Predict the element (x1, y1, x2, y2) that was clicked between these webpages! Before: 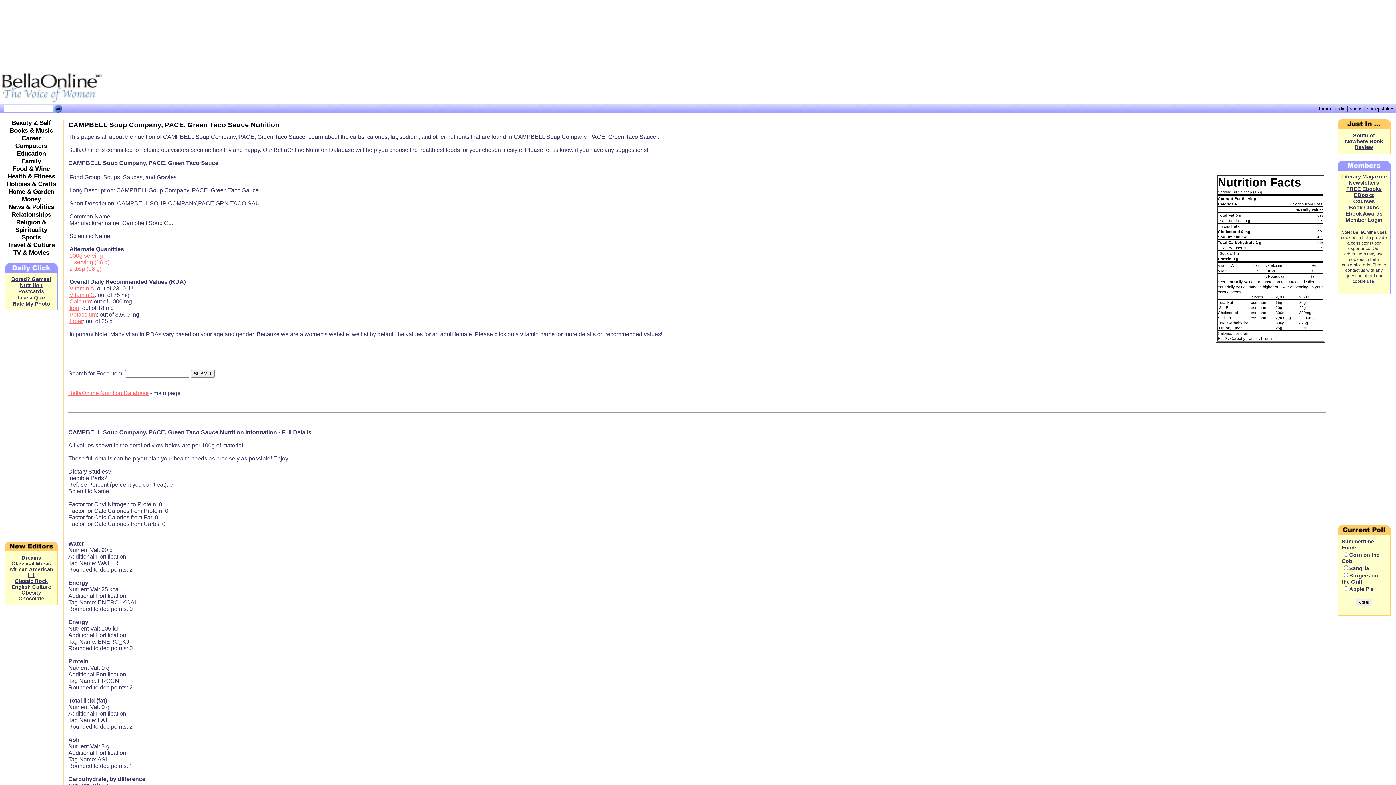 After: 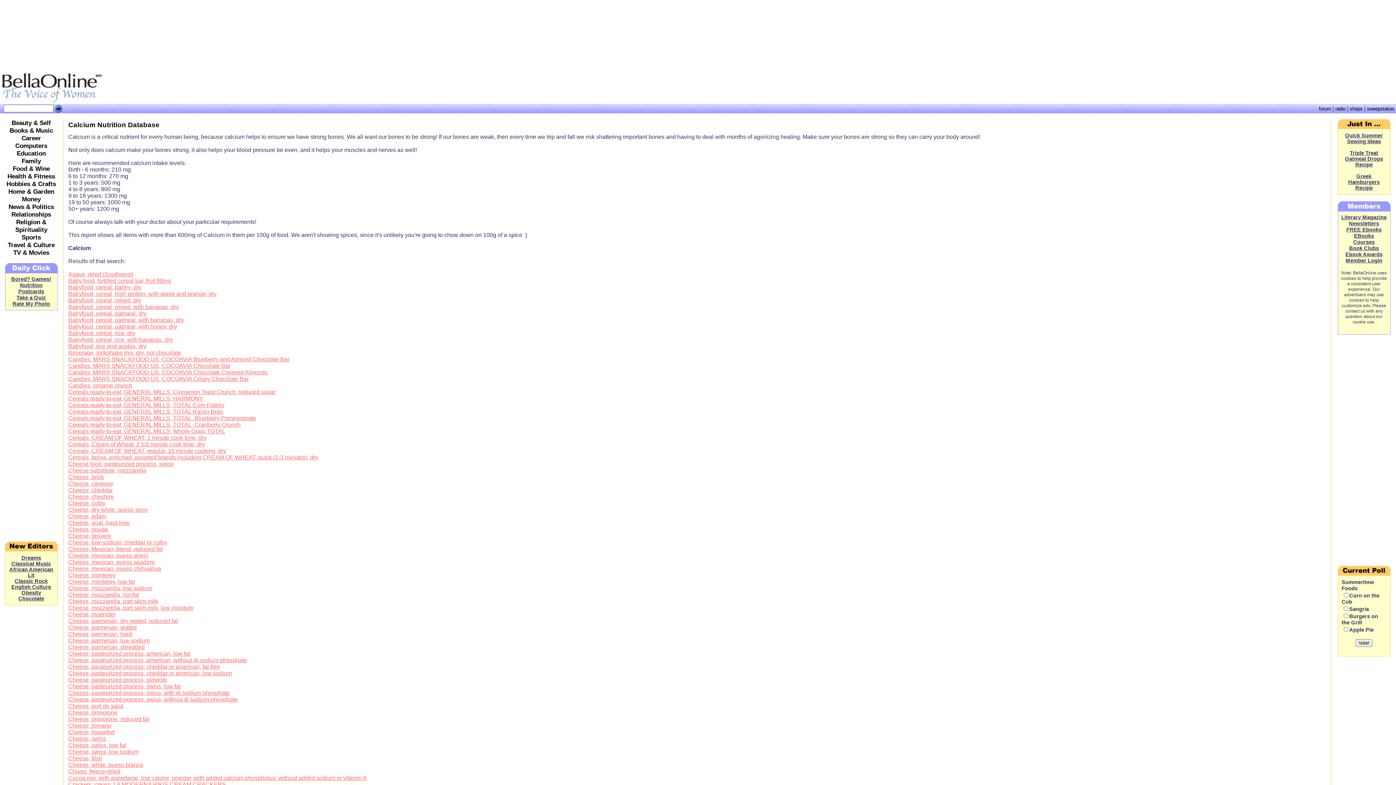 Action: bbox: (69, 298, 90, 304) label: Calcium